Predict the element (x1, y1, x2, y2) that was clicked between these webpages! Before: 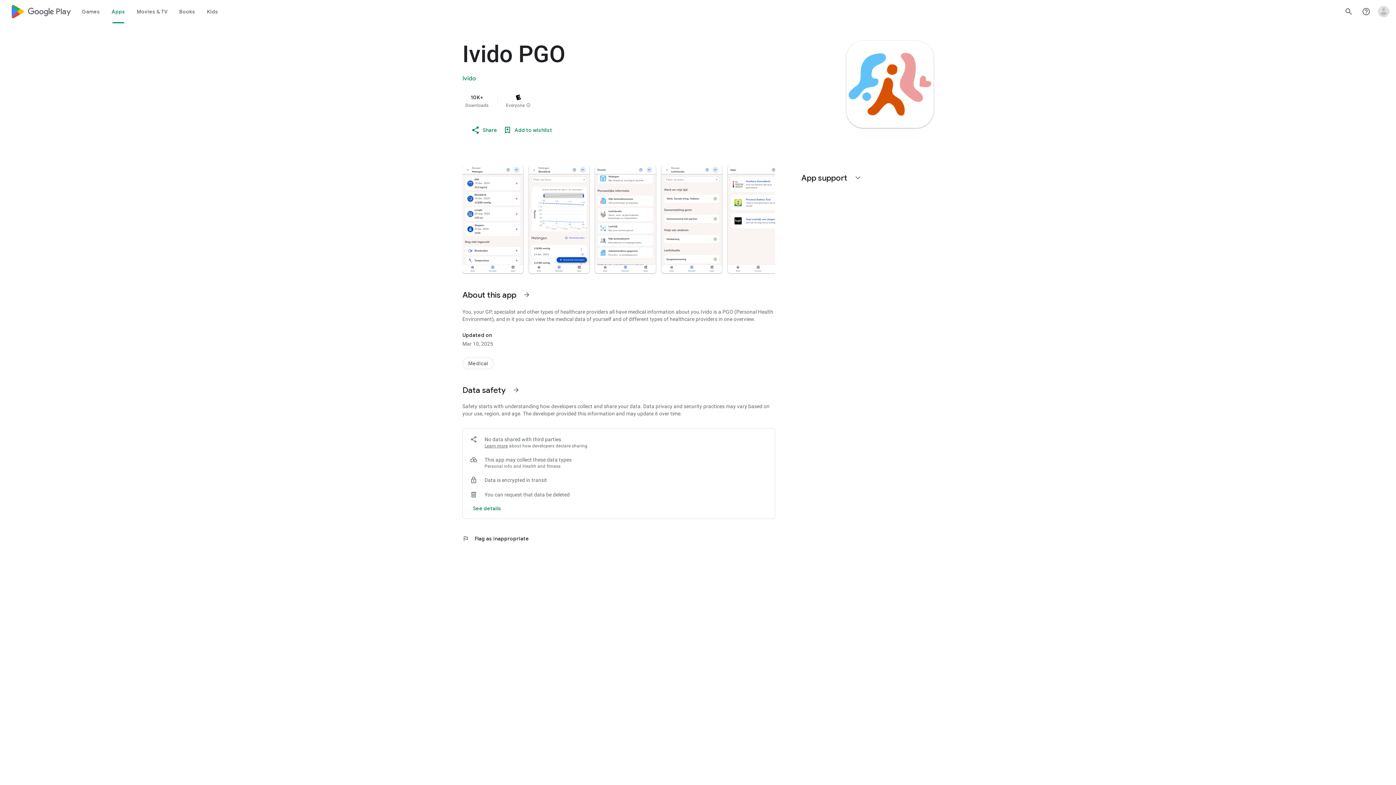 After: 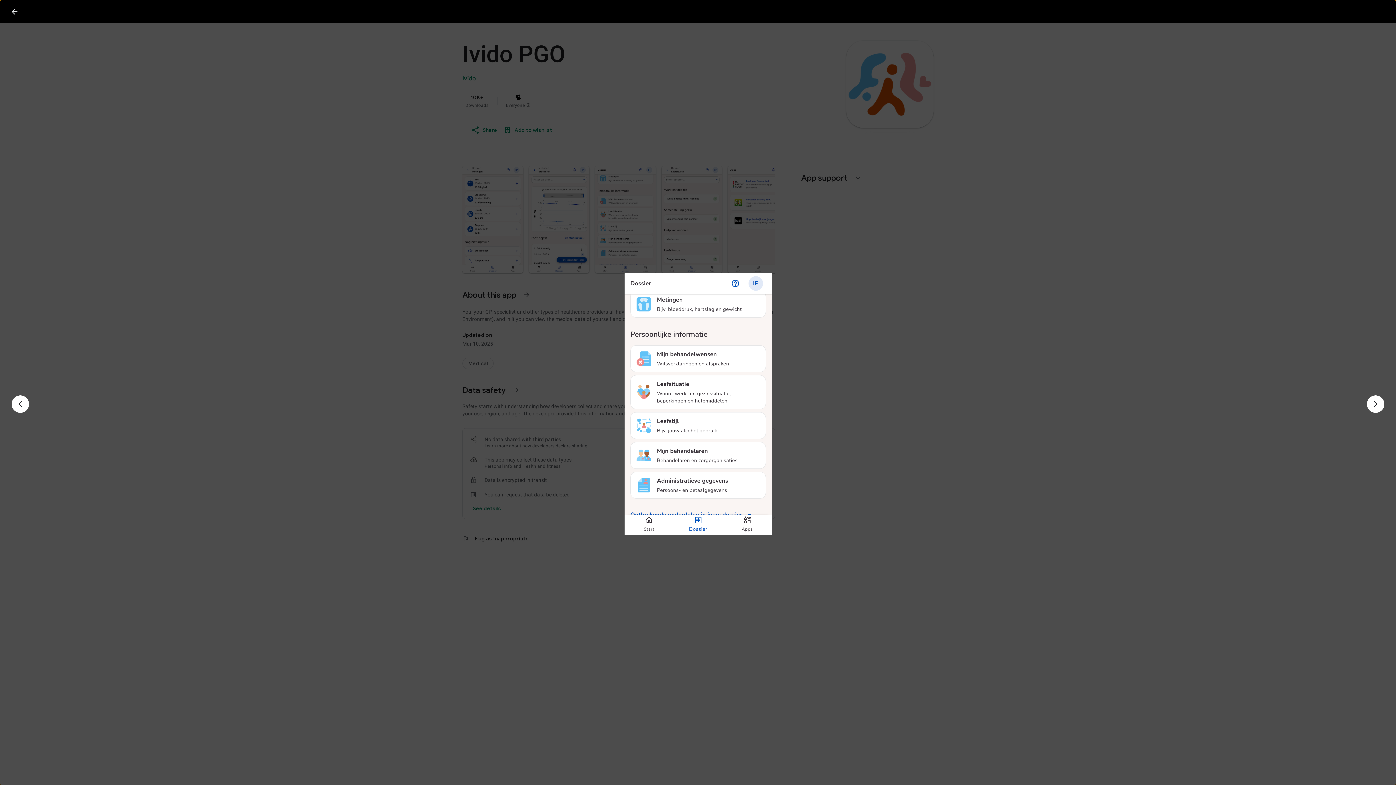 Action: bbox: (595, 165, 655, 273)